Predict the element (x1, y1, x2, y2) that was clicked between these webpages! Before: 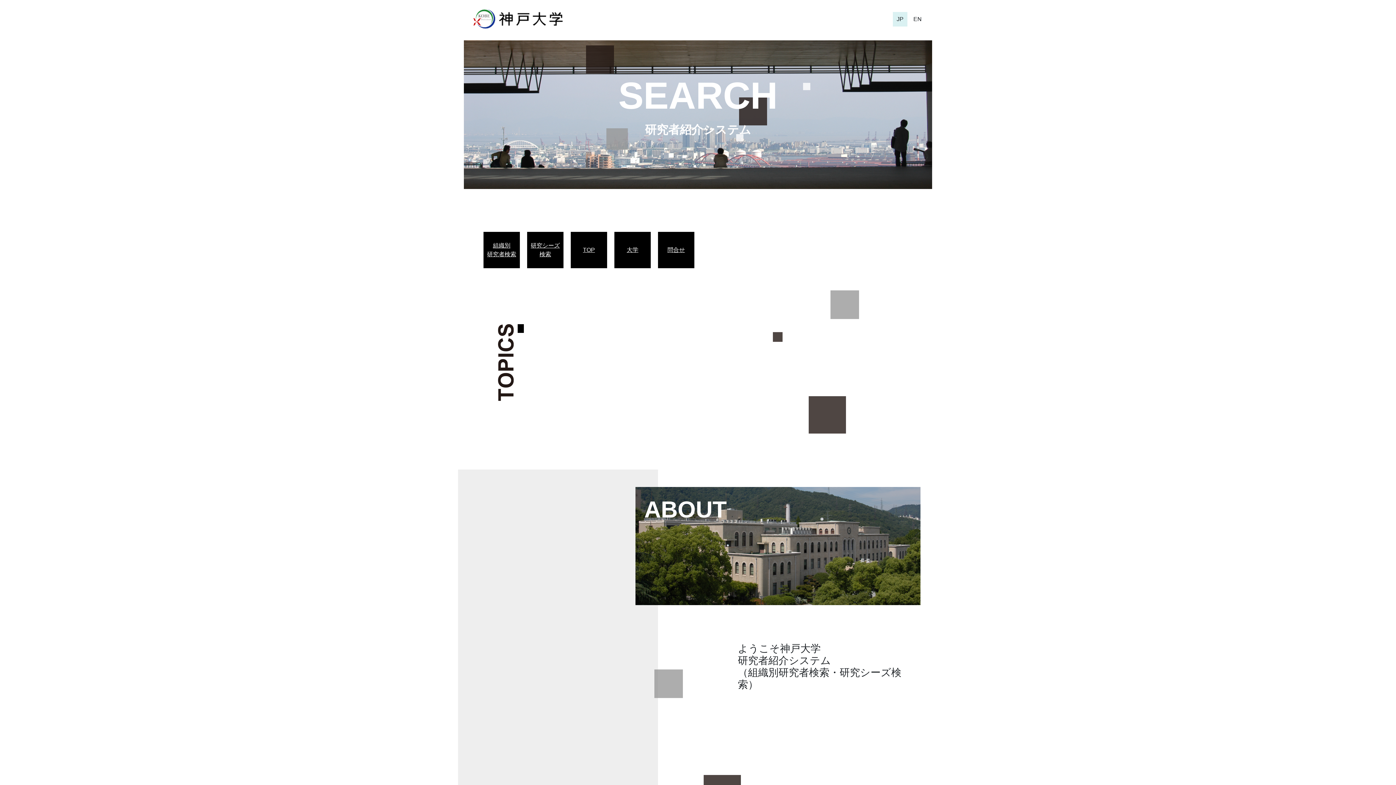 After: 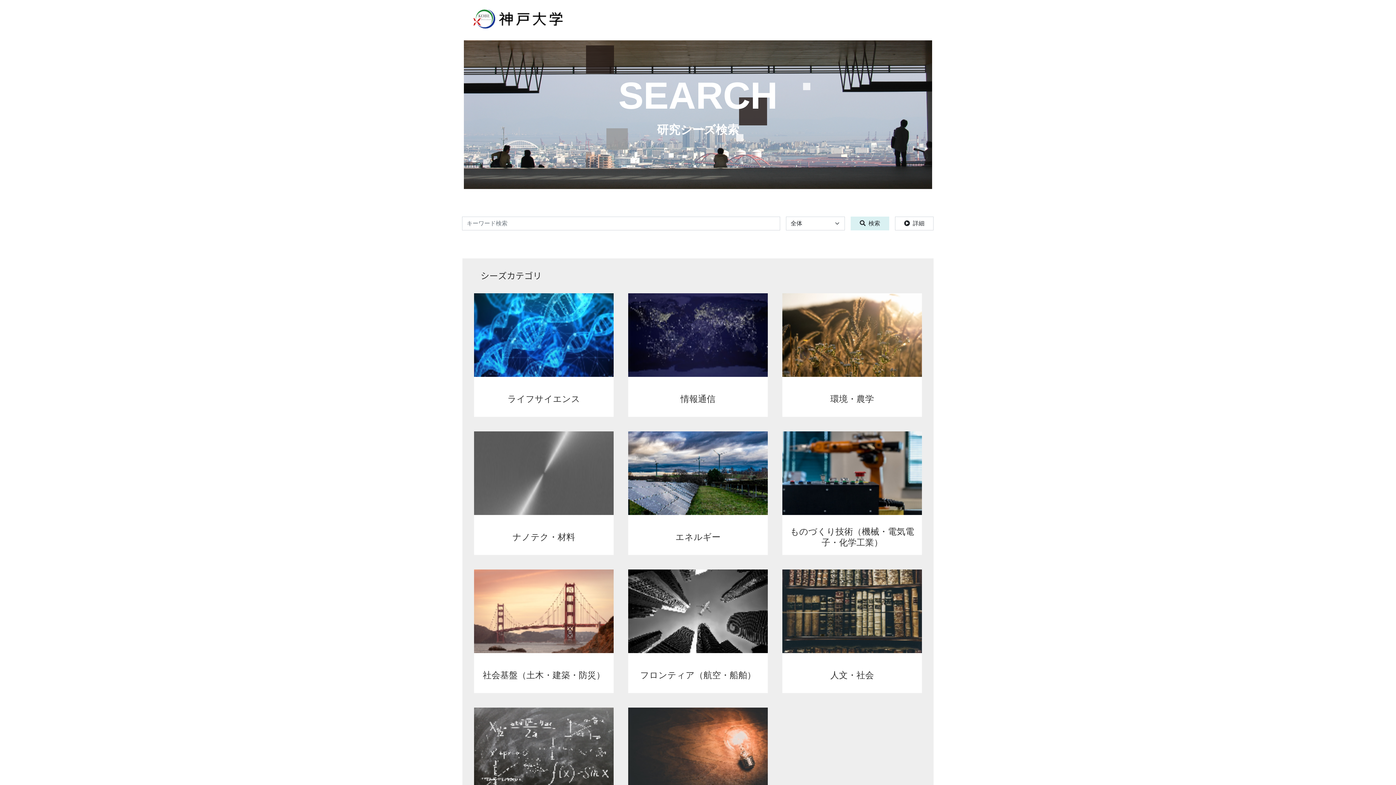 Action: label: 研究シーズ
検索 bbox: (530, 241, 560, 258)